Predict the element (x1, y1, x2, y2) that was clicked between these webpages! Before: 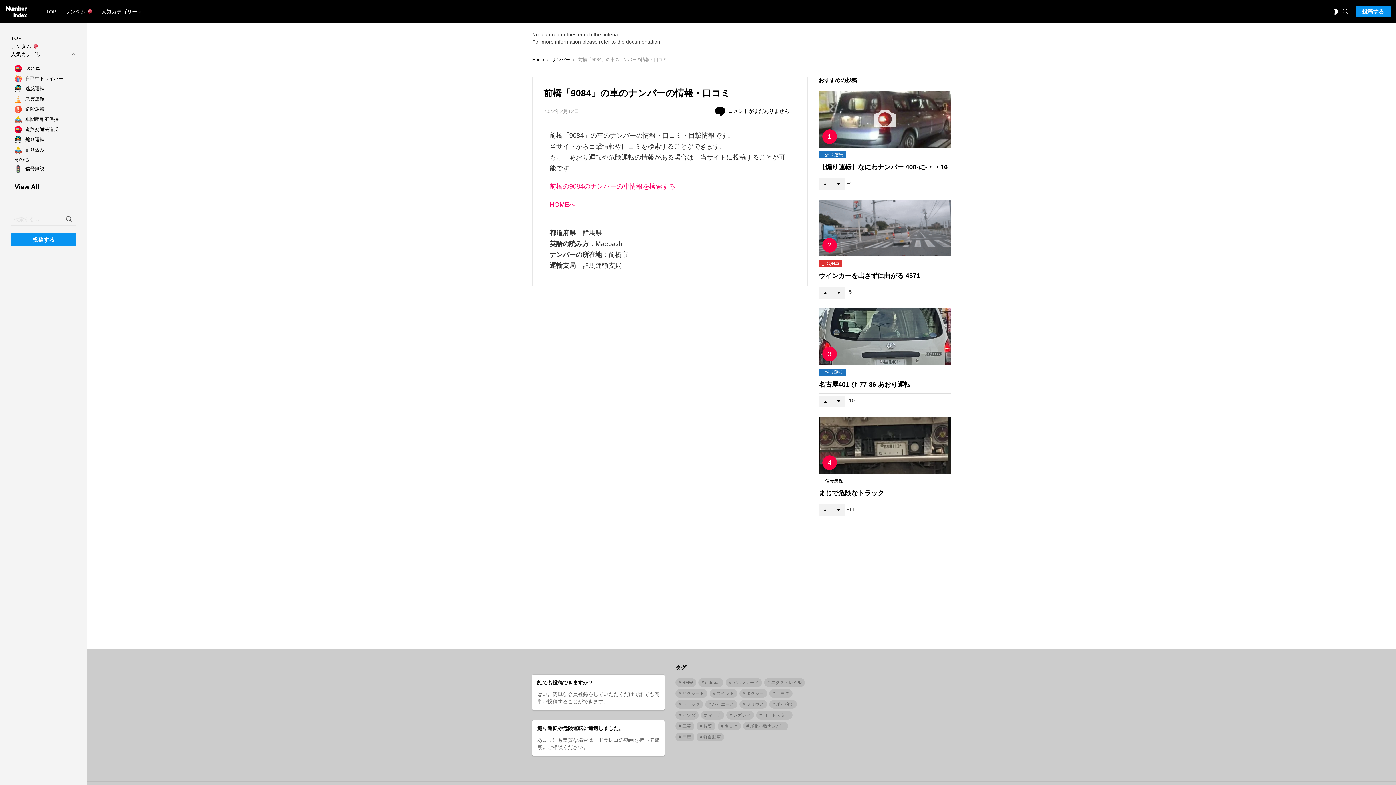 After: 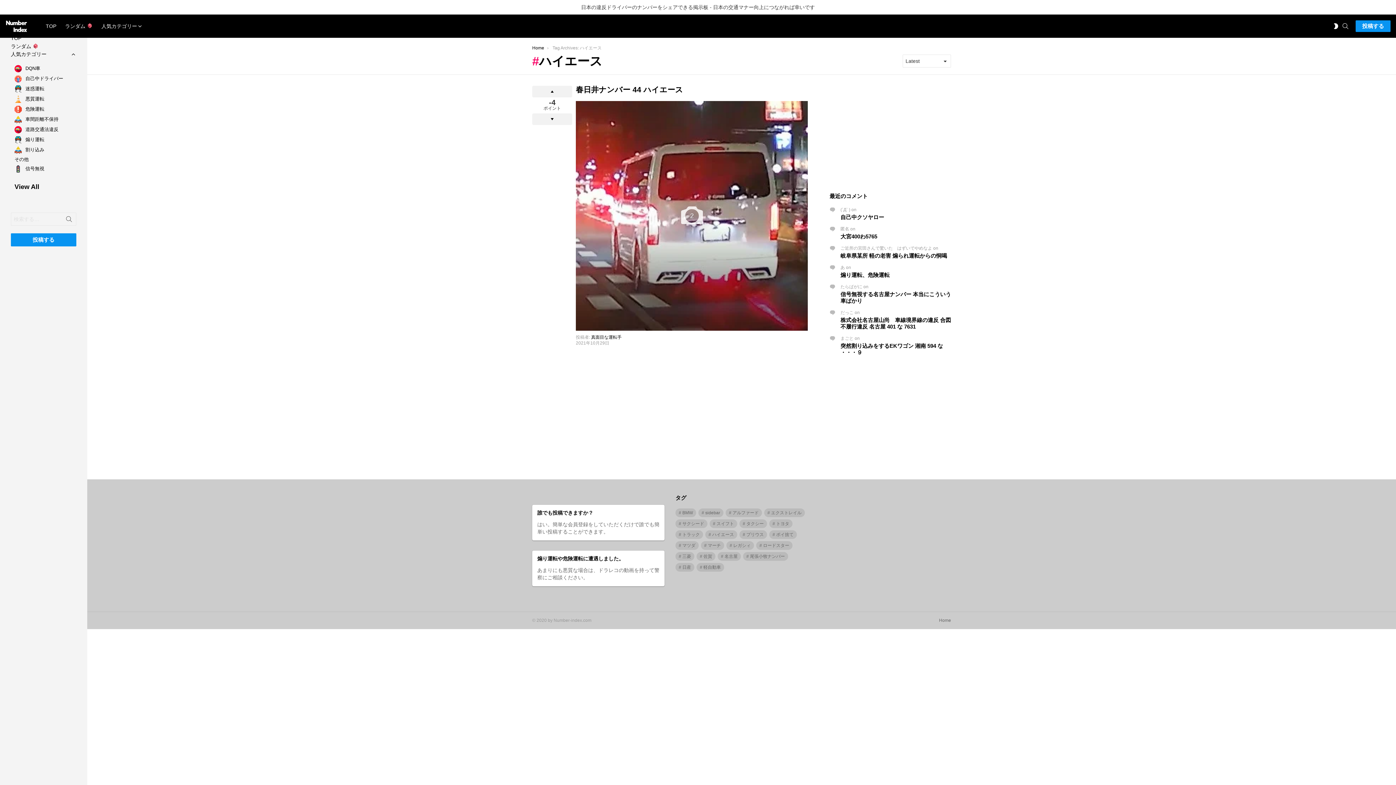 Action: bbox: (705, 700, 737, 708) label: ハイエース (1 item)